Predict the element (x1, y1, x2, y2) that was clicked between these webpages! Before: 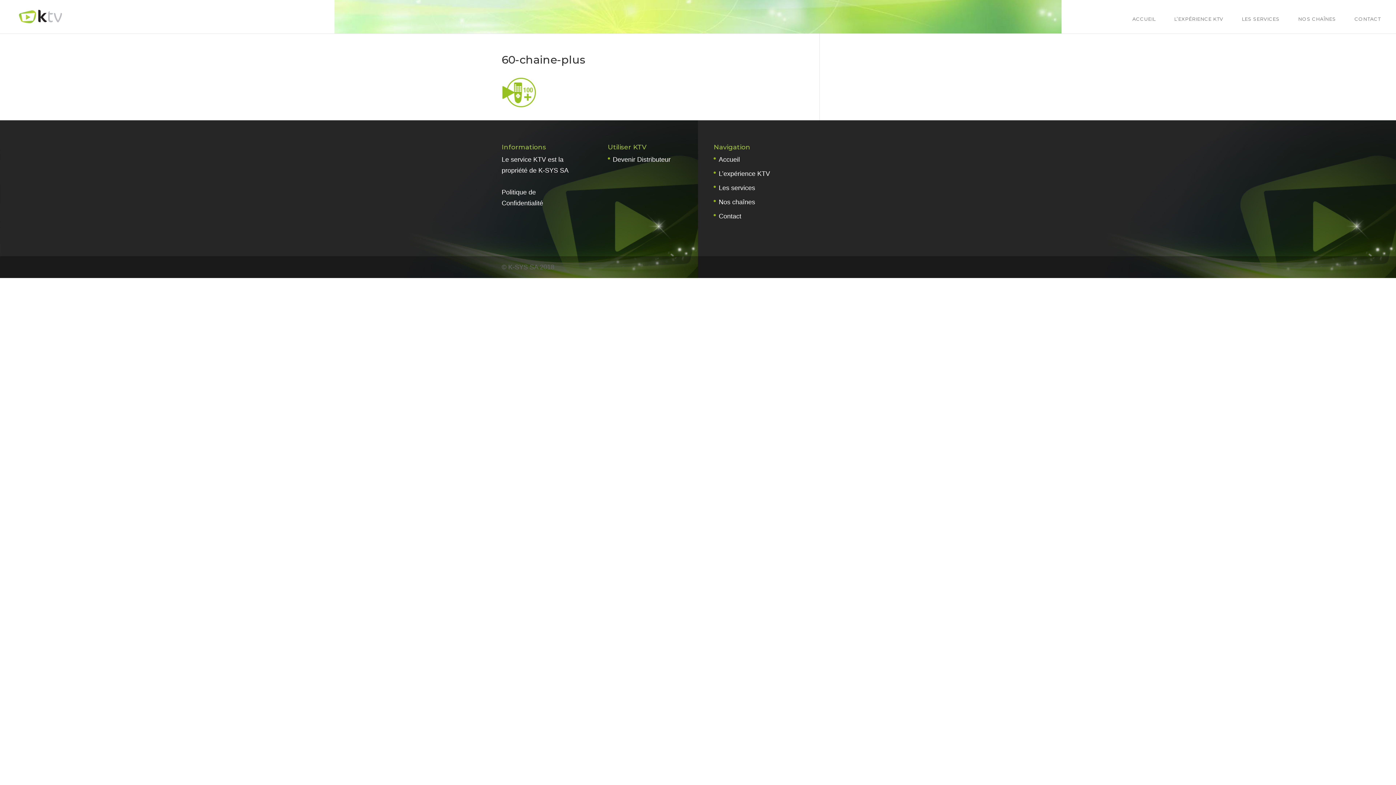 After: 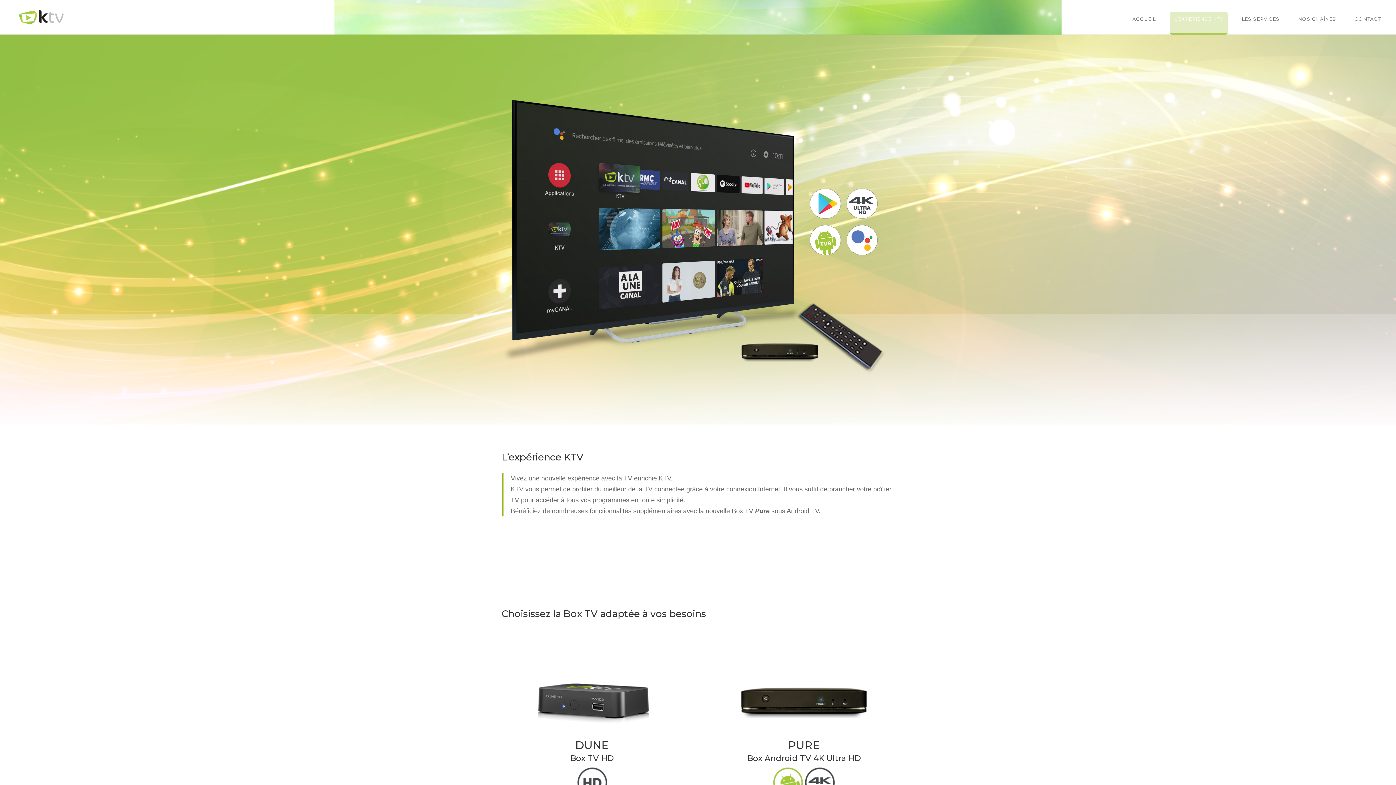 Action: label: L’EXPÉRIENCE KTV bbox: (1170, 12, 1228, 33)